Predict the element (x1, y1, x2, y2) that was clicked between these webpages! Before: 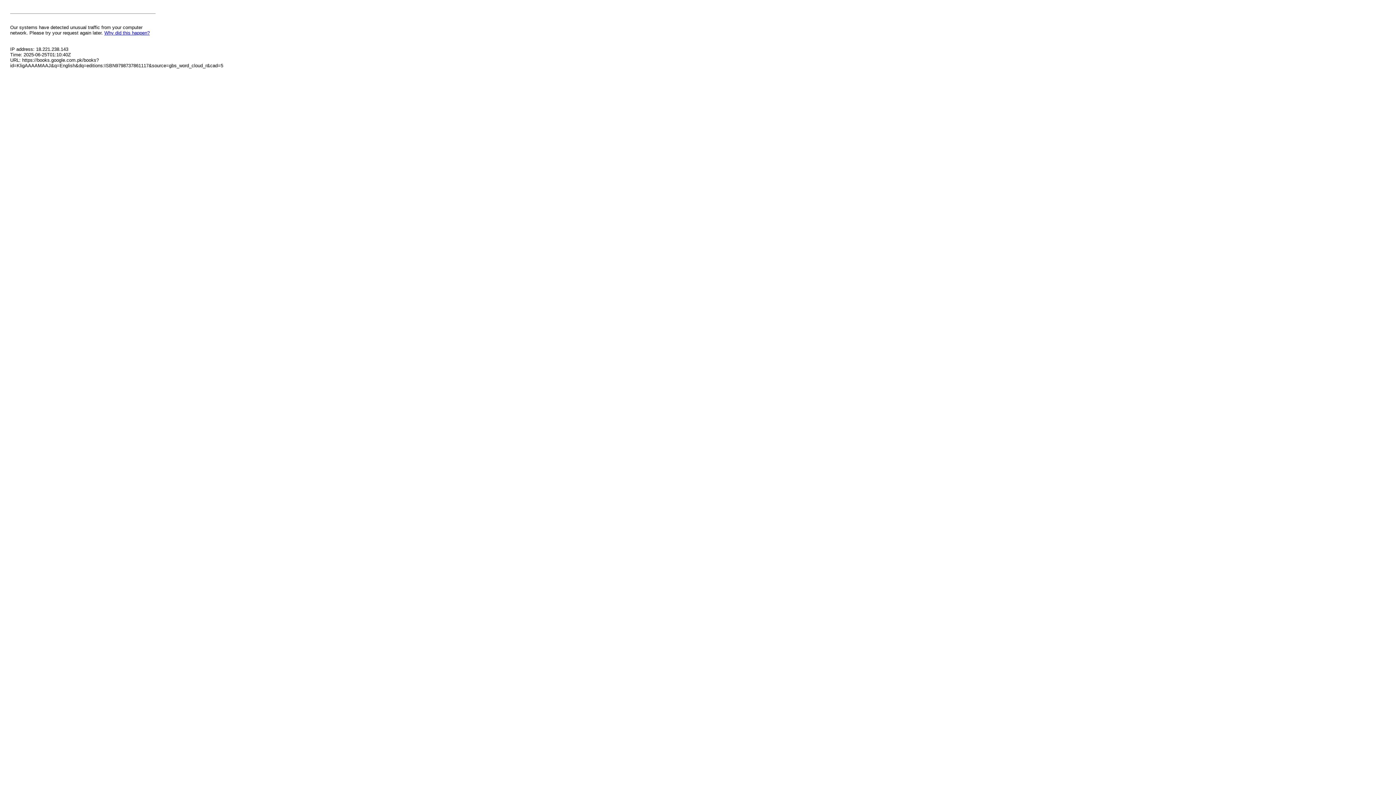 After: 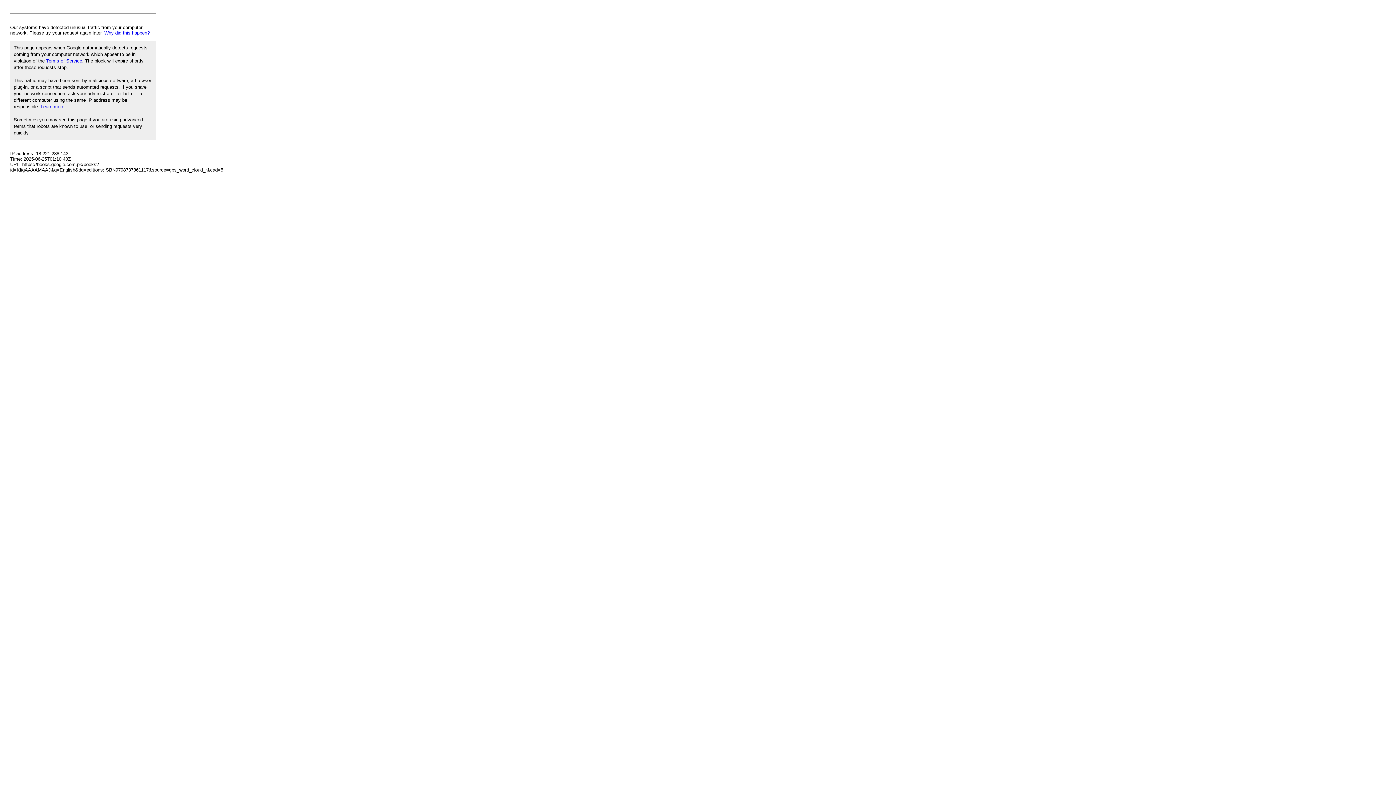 Action: label: Why did this happen? bbox: (104, 30, 149, 35)